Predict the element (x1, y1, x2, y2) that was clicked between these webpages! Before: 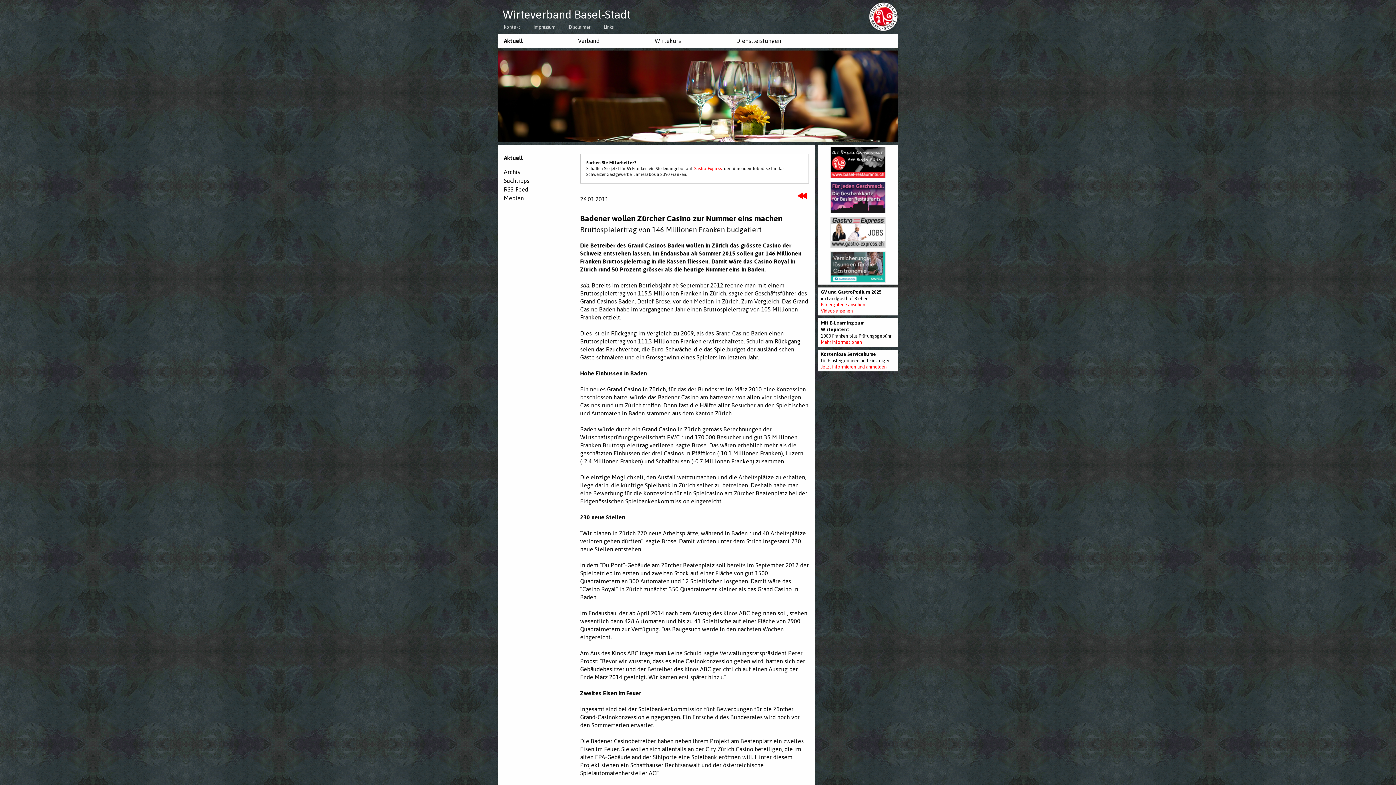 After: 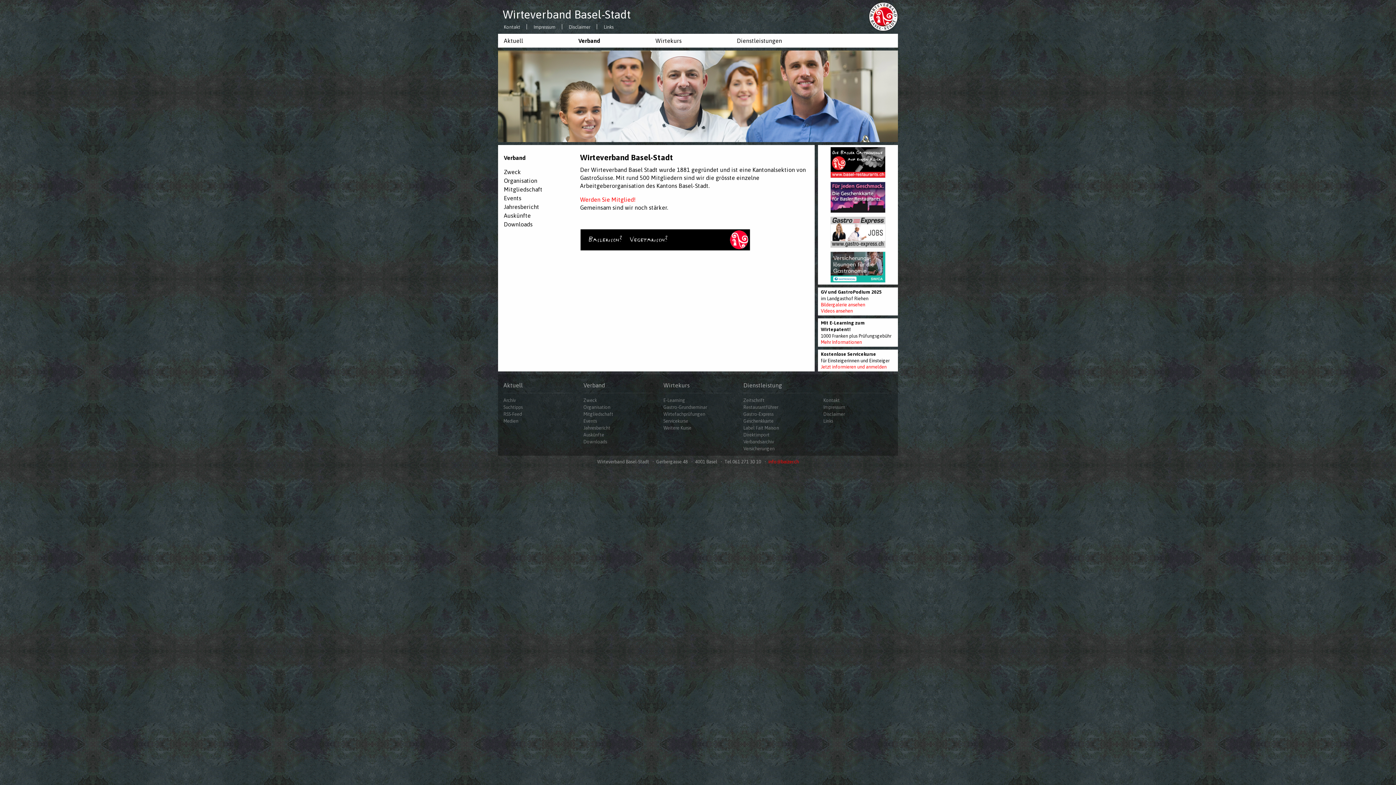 Action: label: Verband bbox: (572, 33, 608, 47)